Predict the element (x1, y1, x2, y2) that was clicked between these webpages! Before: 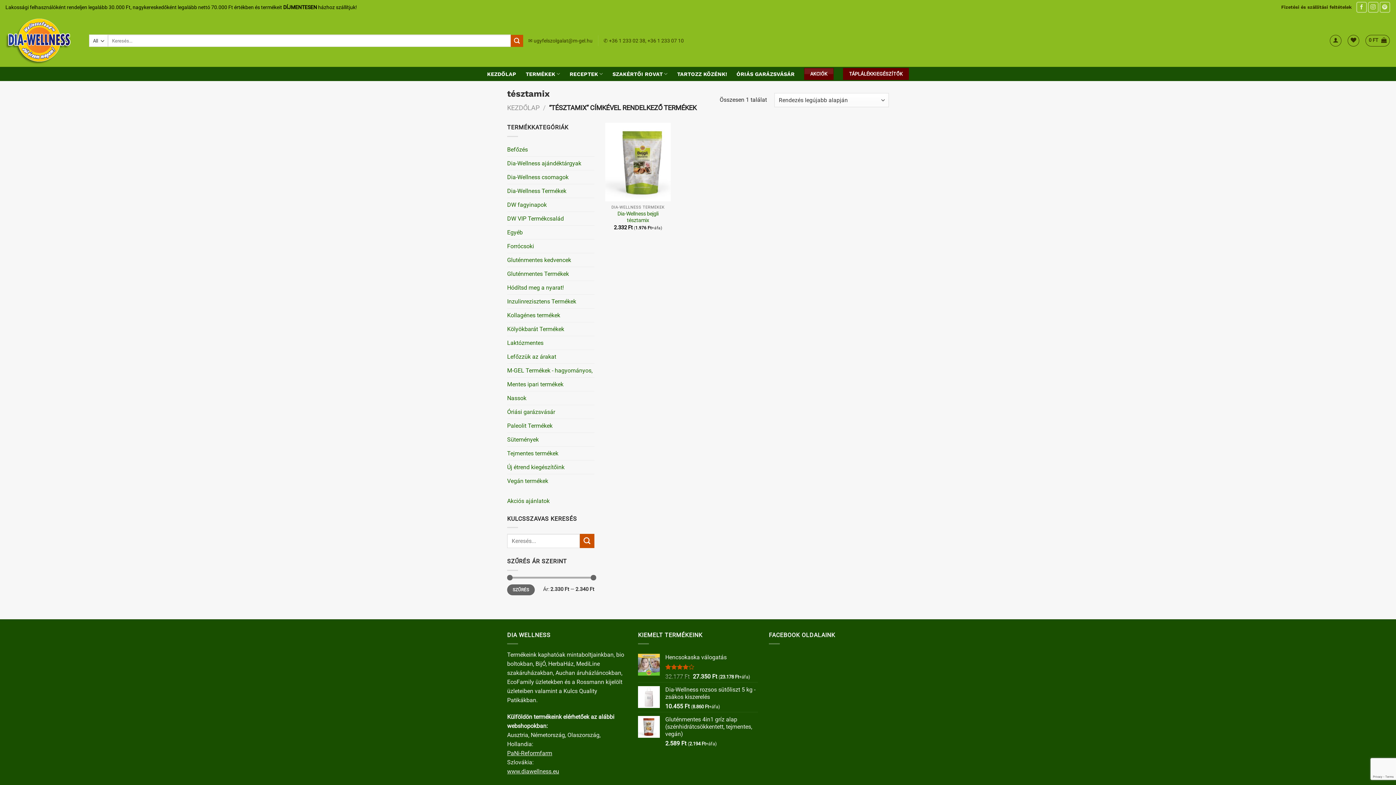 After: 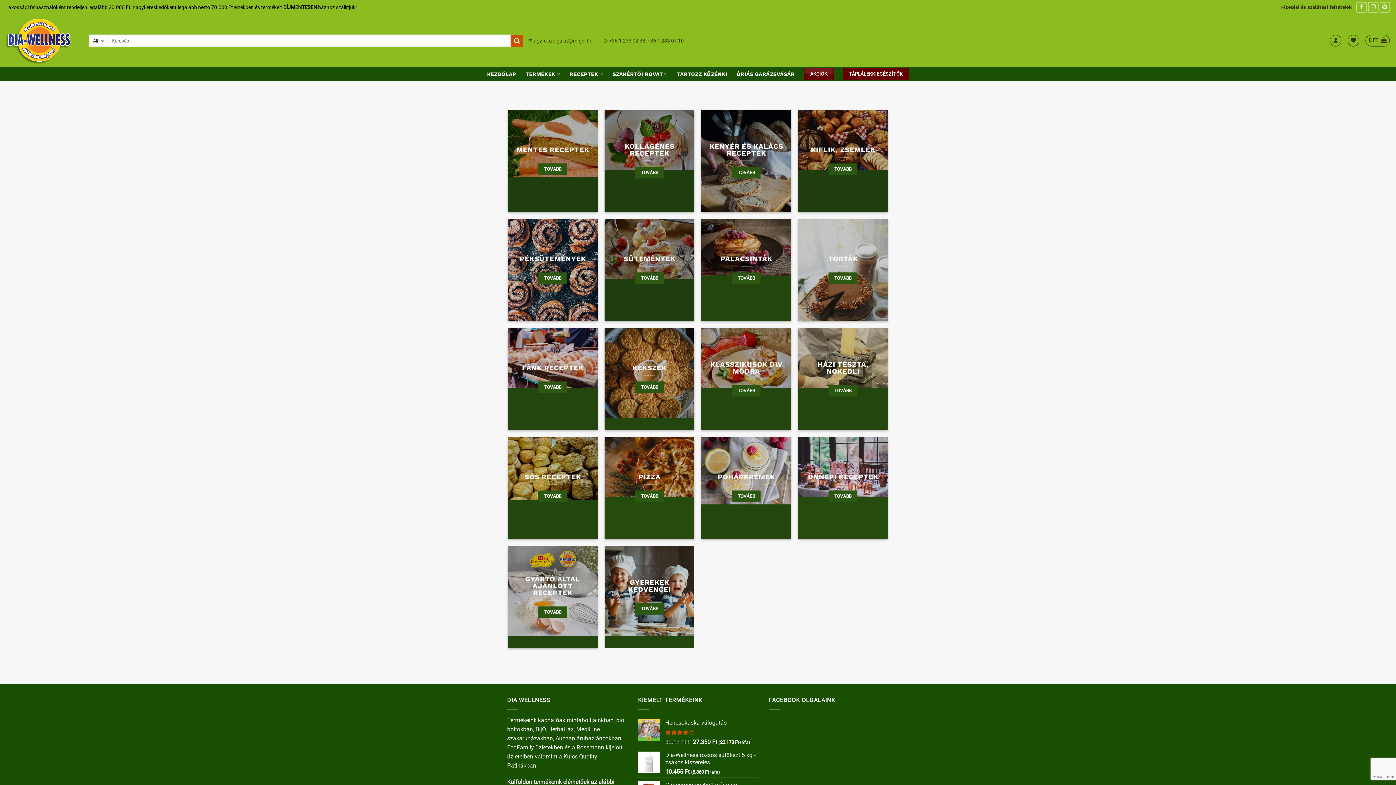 Action: label: RECEPTEK bbox: (569, 66, 603, 81)